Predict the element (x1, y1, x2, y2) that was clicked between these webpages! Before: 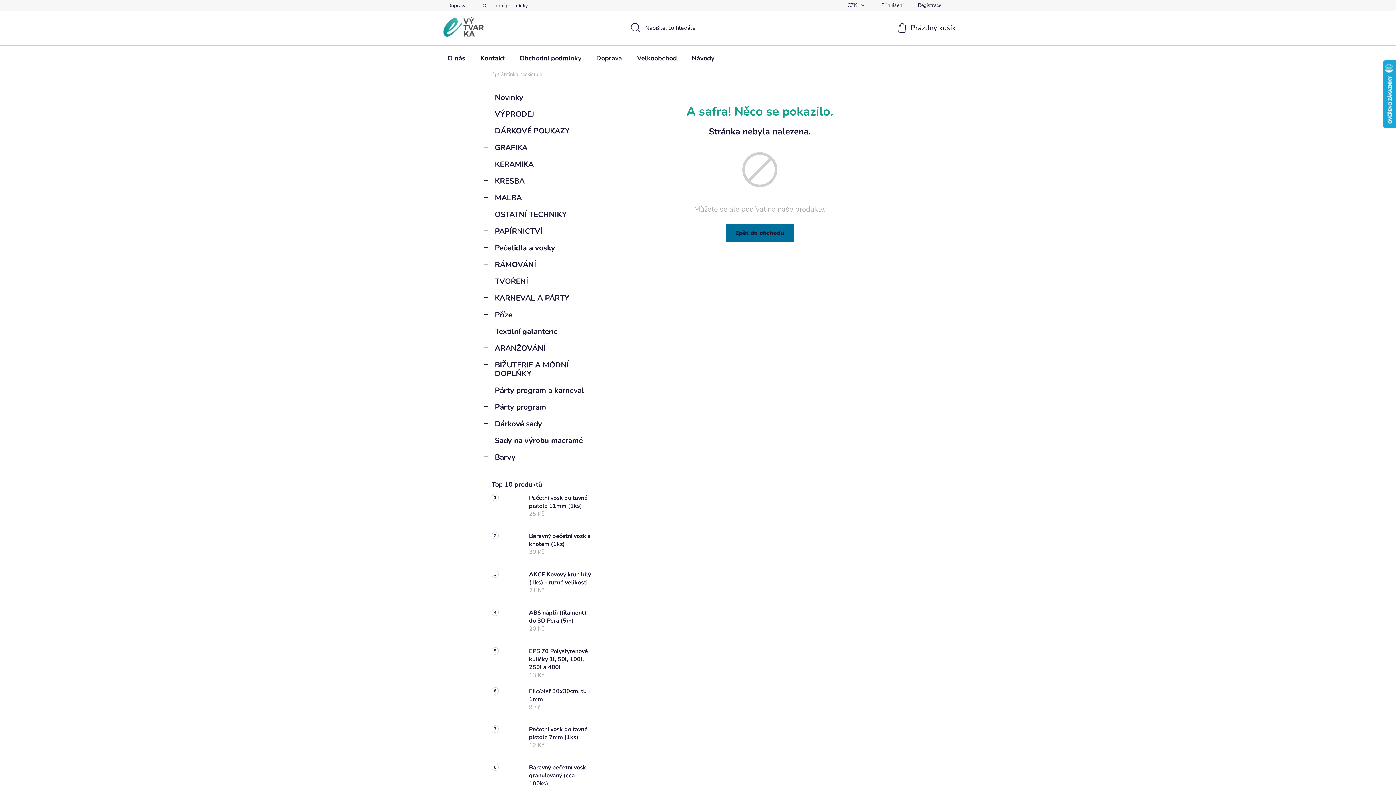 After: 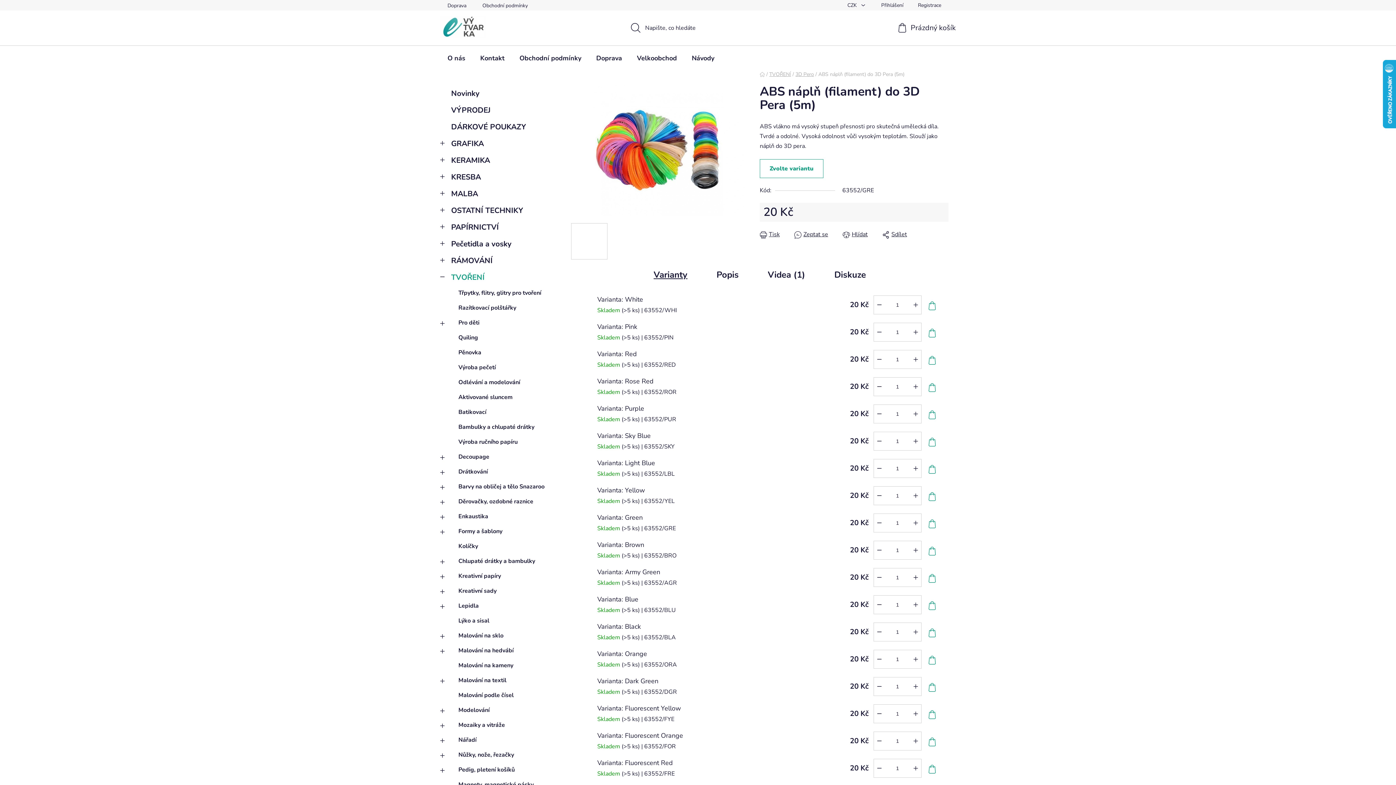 Action: bbox: (491, 609, 521, 639)